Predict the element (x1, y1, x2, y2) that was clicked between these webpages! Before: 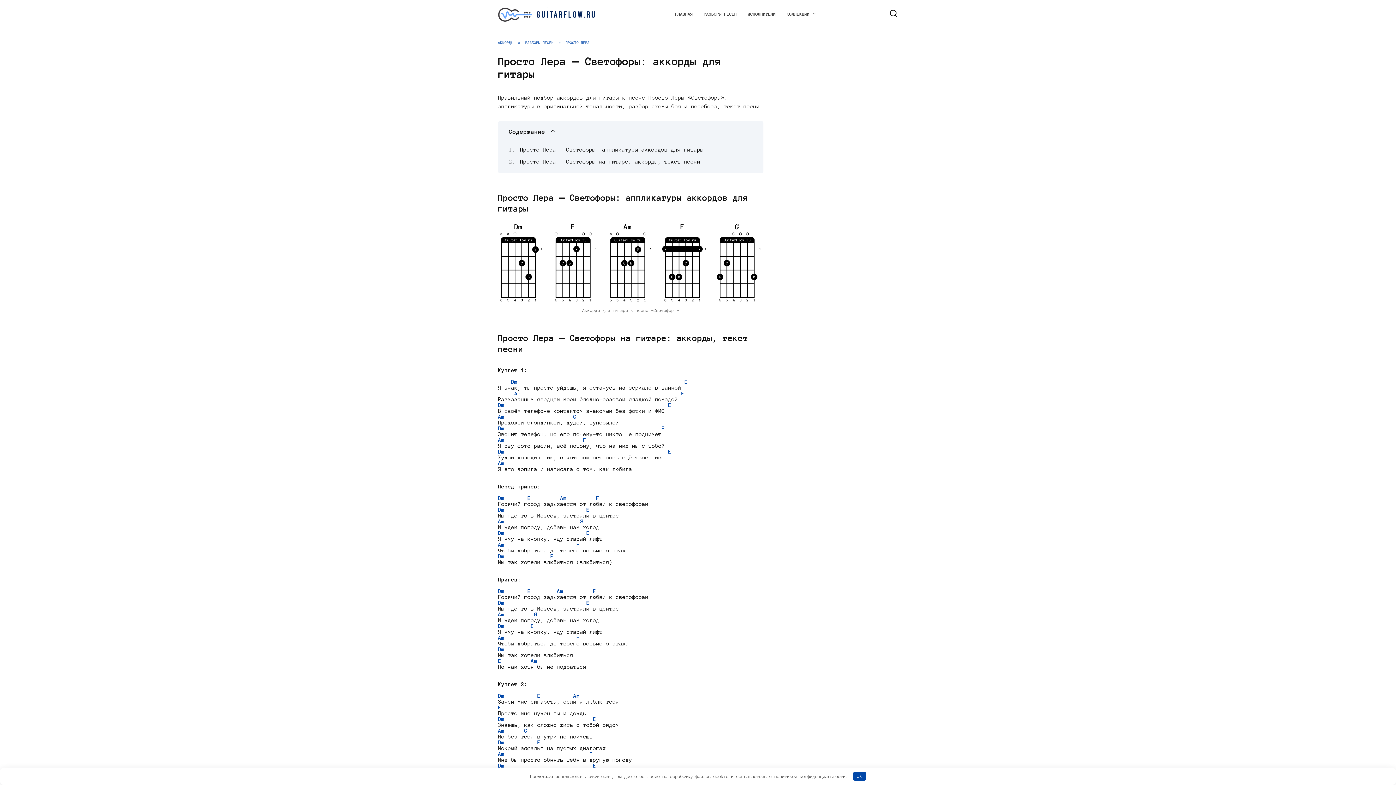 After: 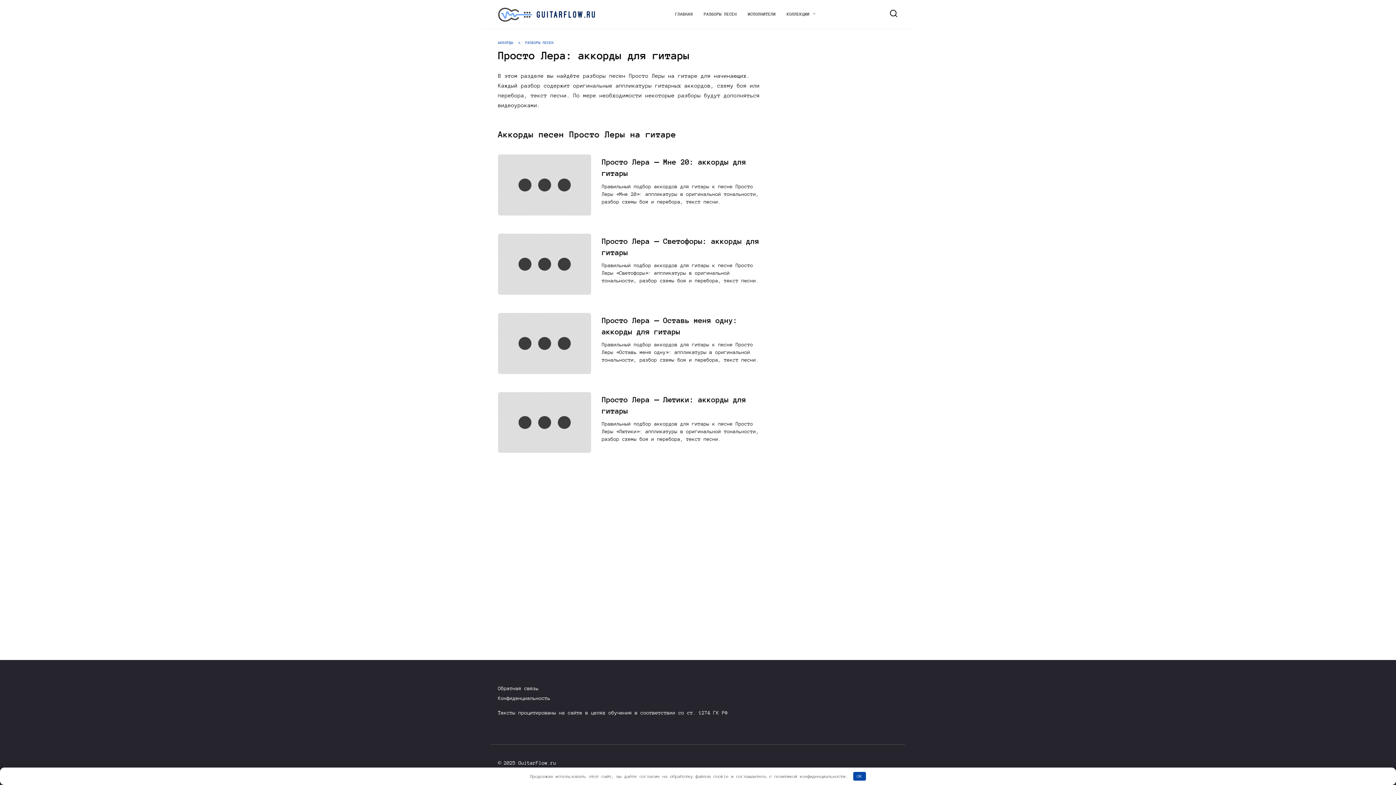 Action: label: ПРОСТО ЛЕРА bbox: (565, 40, 589, 44)